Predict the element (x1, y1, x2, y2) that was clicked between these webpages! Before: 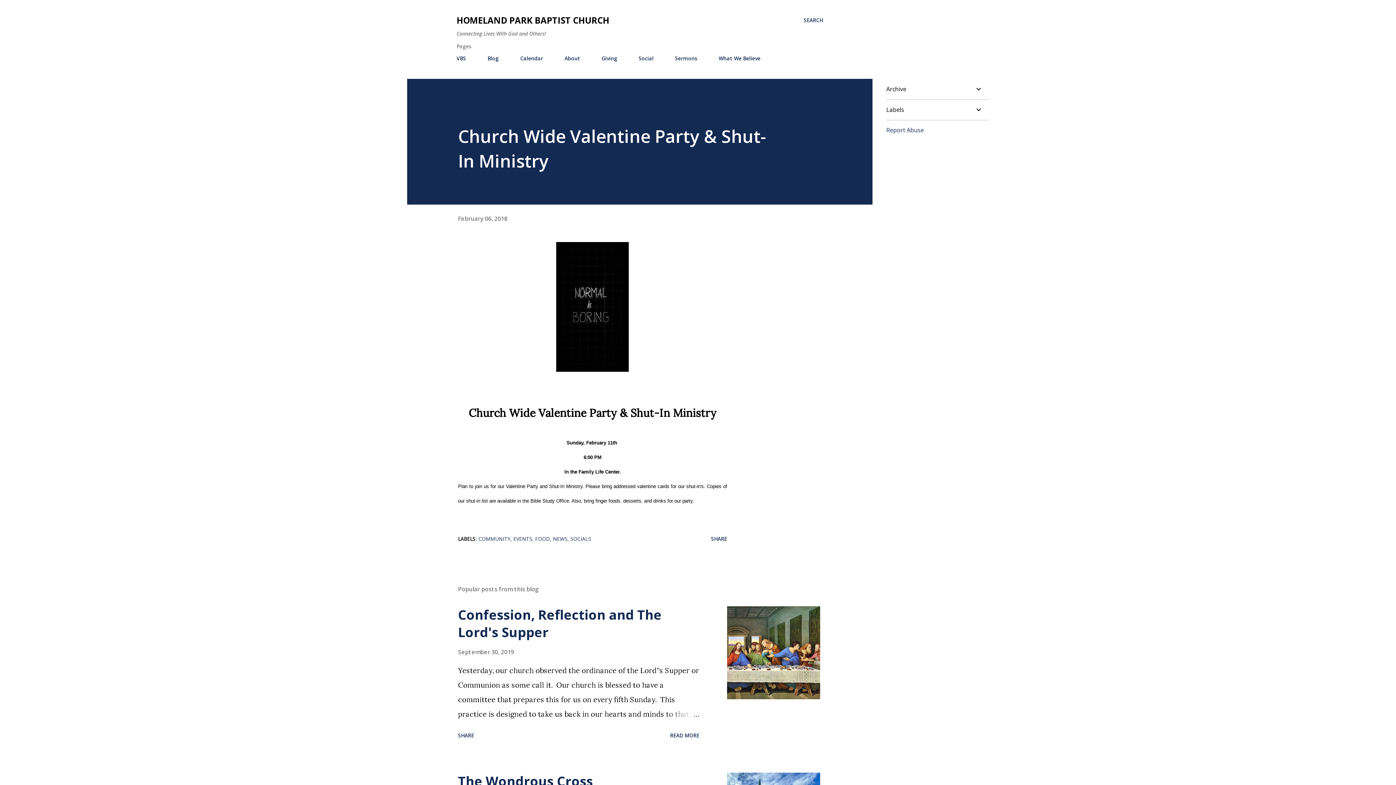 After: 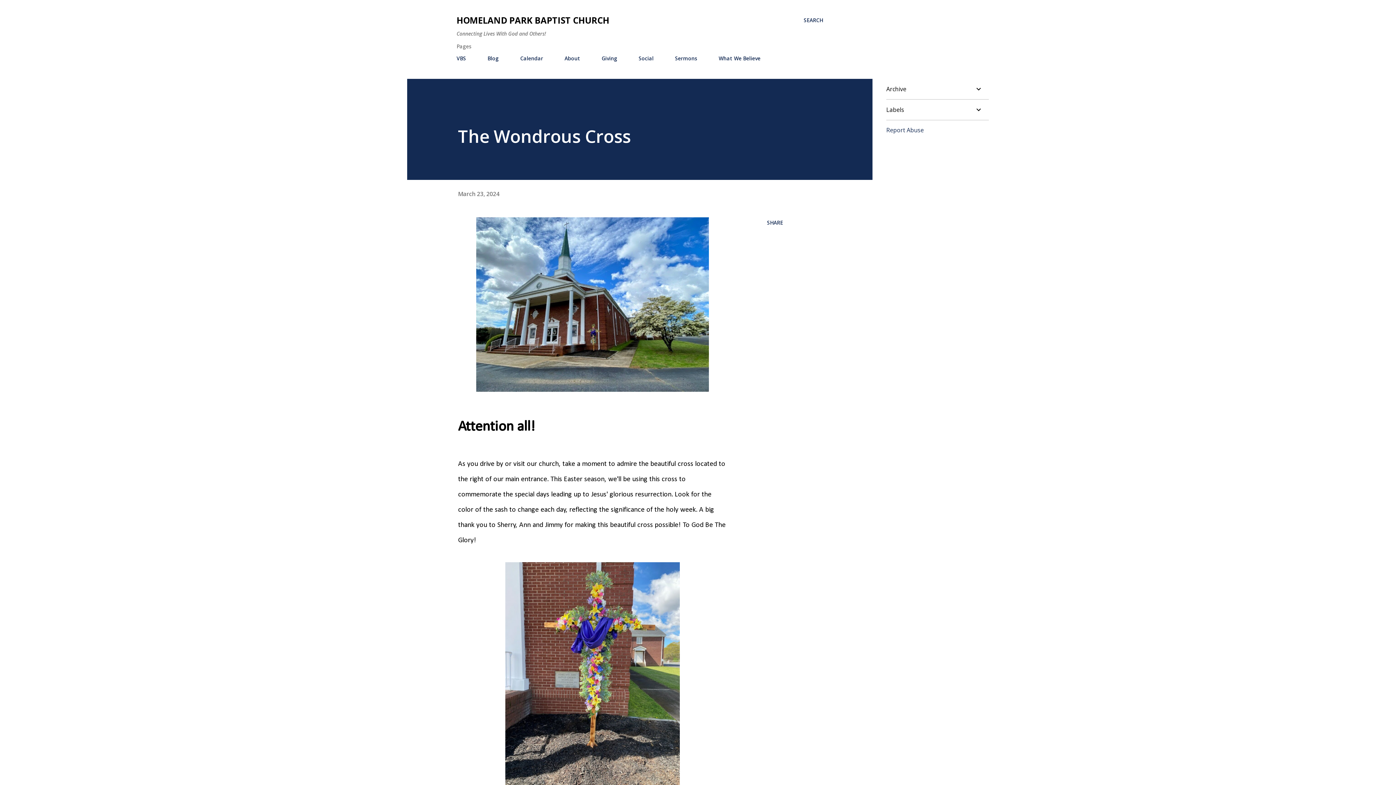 Action: label: The Wondrous Cross bbox: (458, 772, 593, 790)